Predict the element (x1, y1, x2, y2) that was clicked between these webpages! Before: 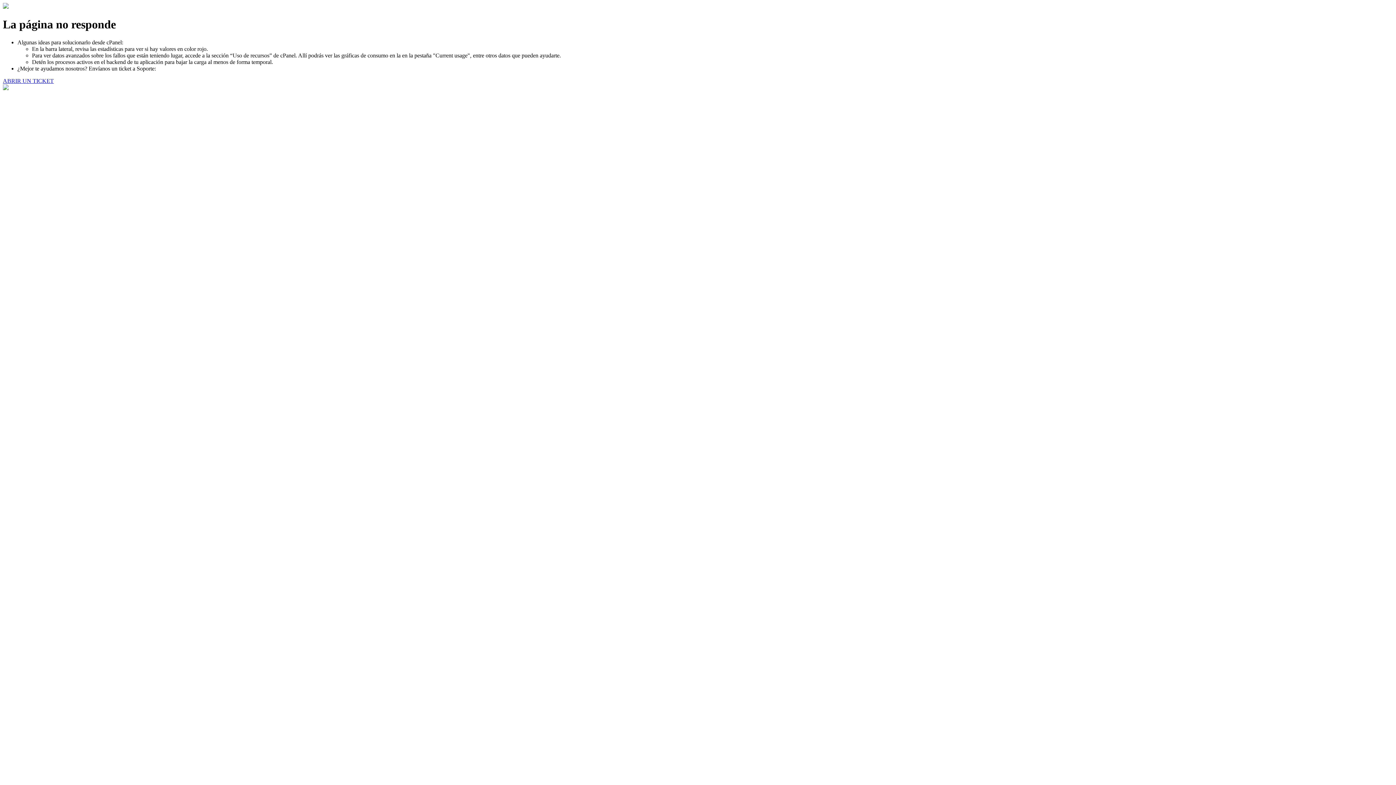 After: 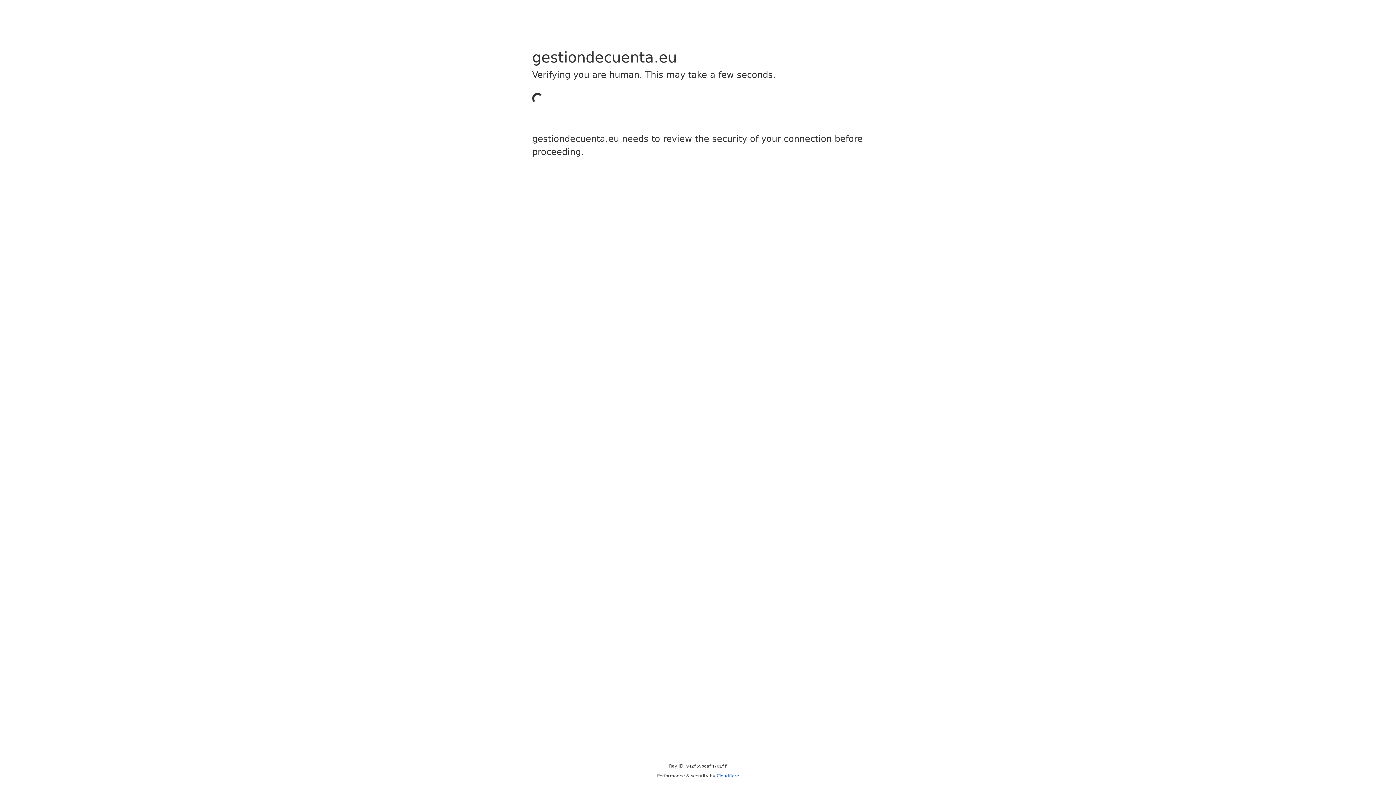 Action: bbox: (2, 77, 53, 83) label: ABRIR UN TICKET